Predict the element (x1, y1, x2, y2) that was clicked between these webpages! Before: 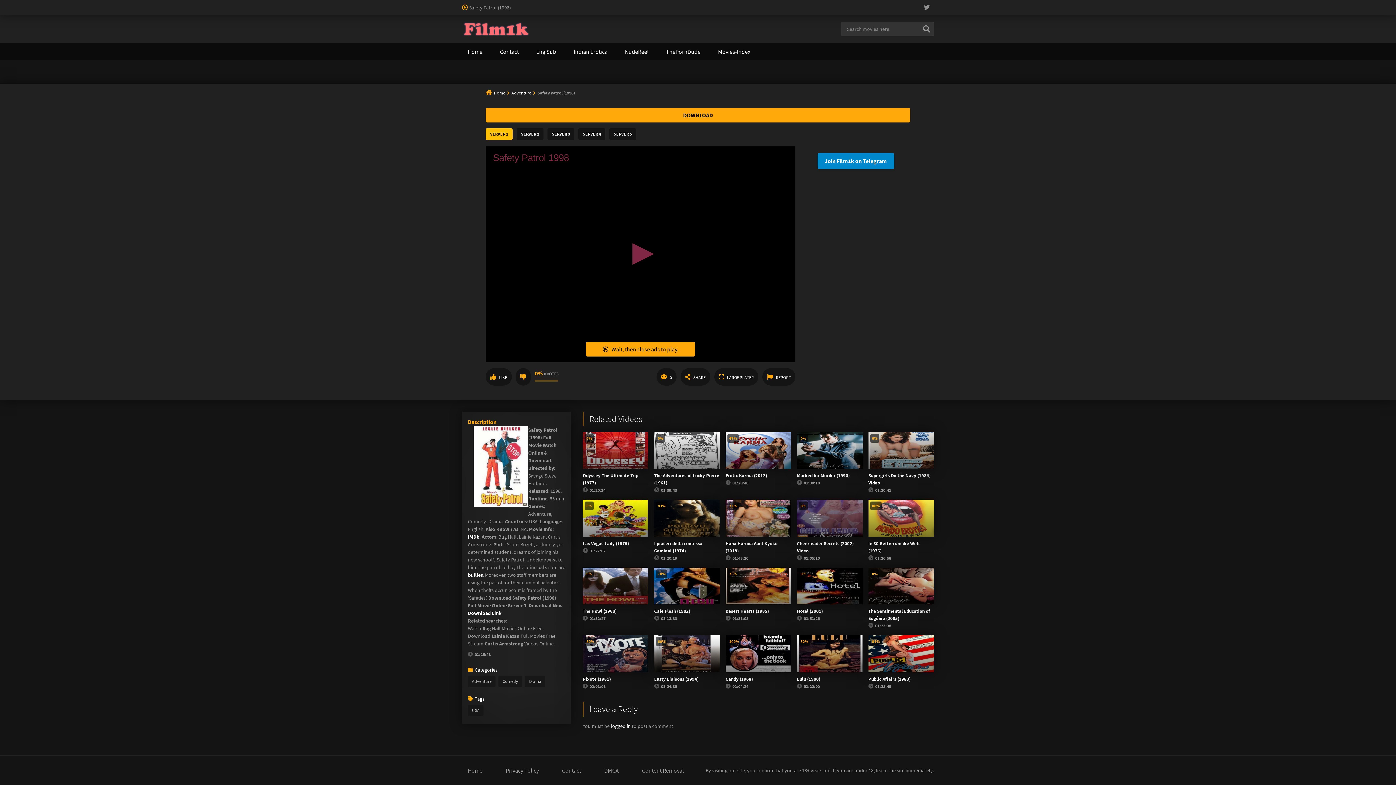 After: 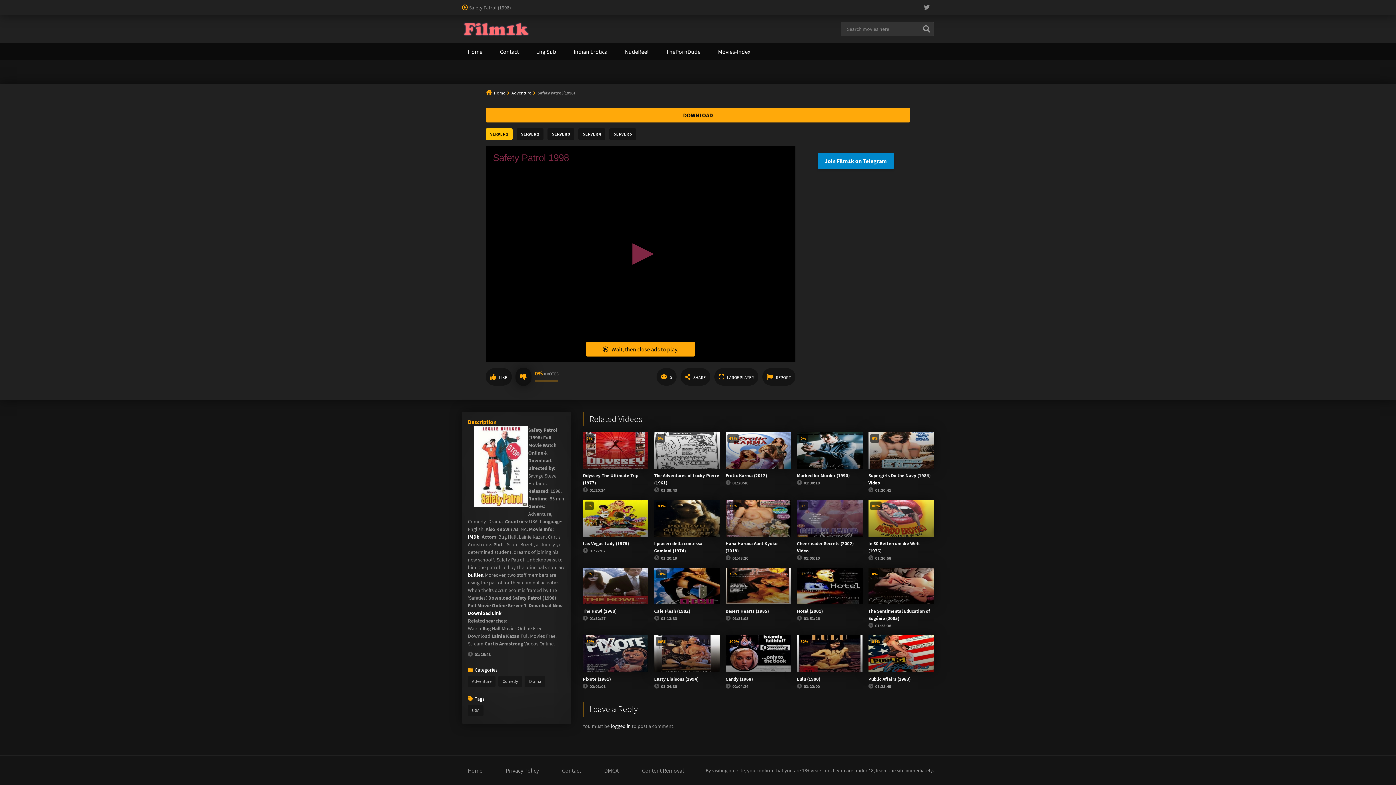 Action: bbox: (515, 368, 530, 385)